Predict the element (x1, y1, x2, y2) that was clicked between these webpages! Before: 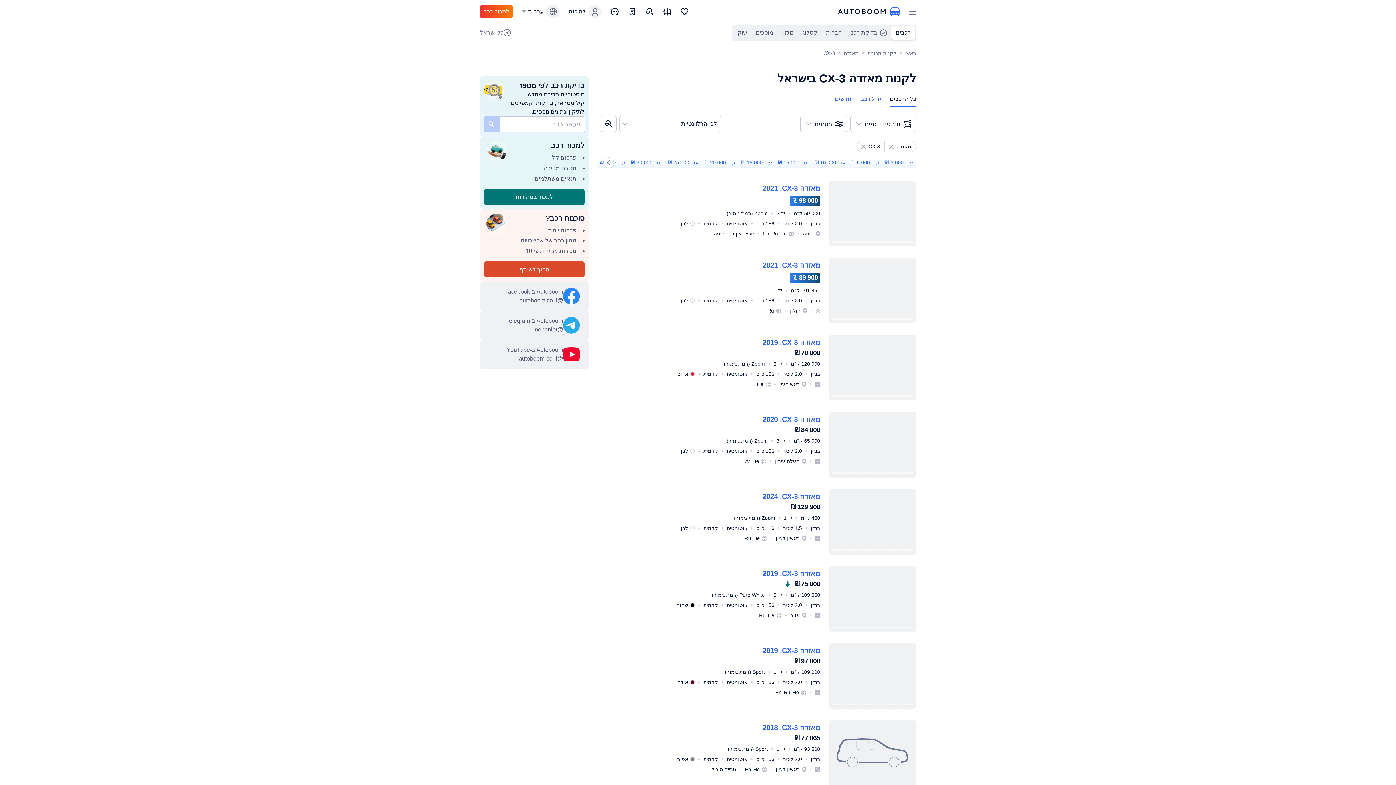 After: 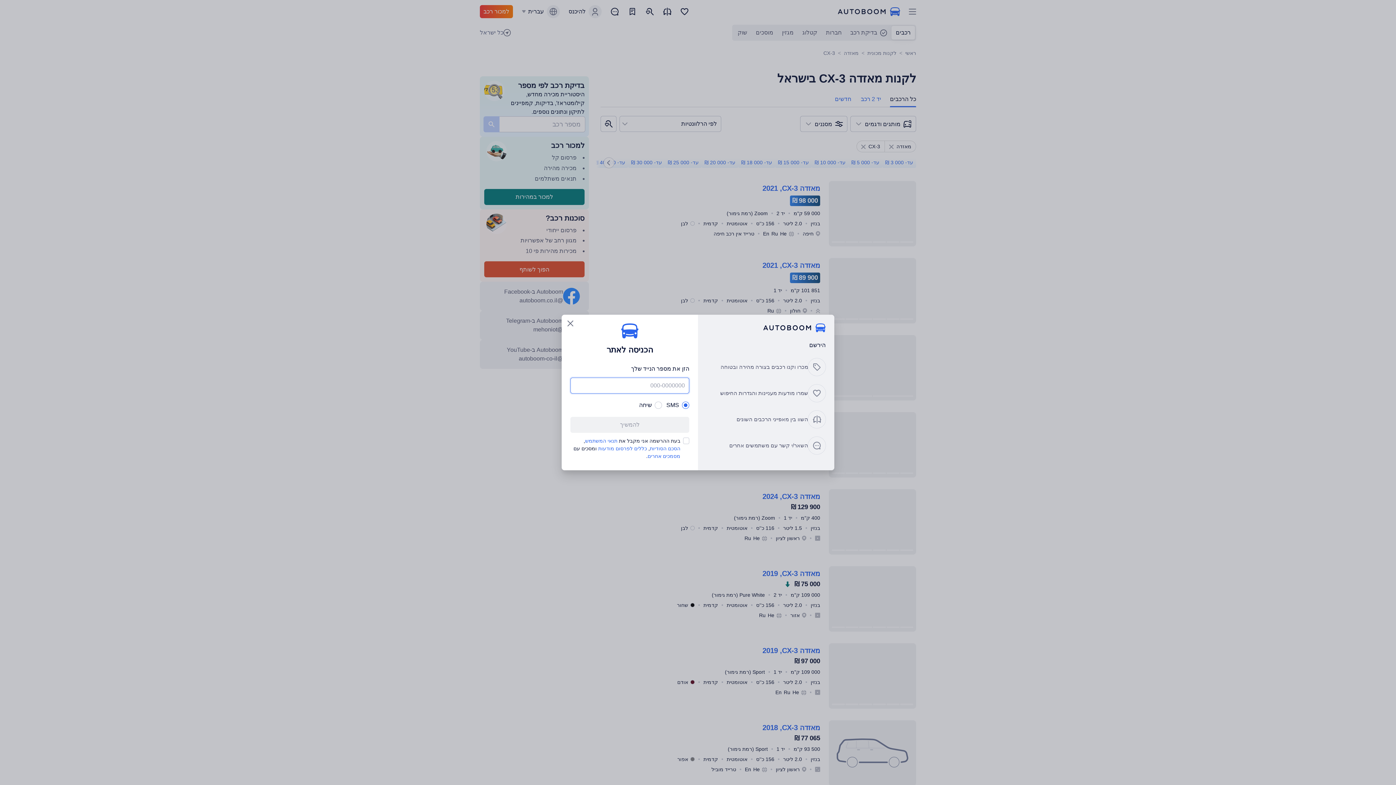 Action: label: הוסף השוואה bbox: (632, 566, 648, 582)